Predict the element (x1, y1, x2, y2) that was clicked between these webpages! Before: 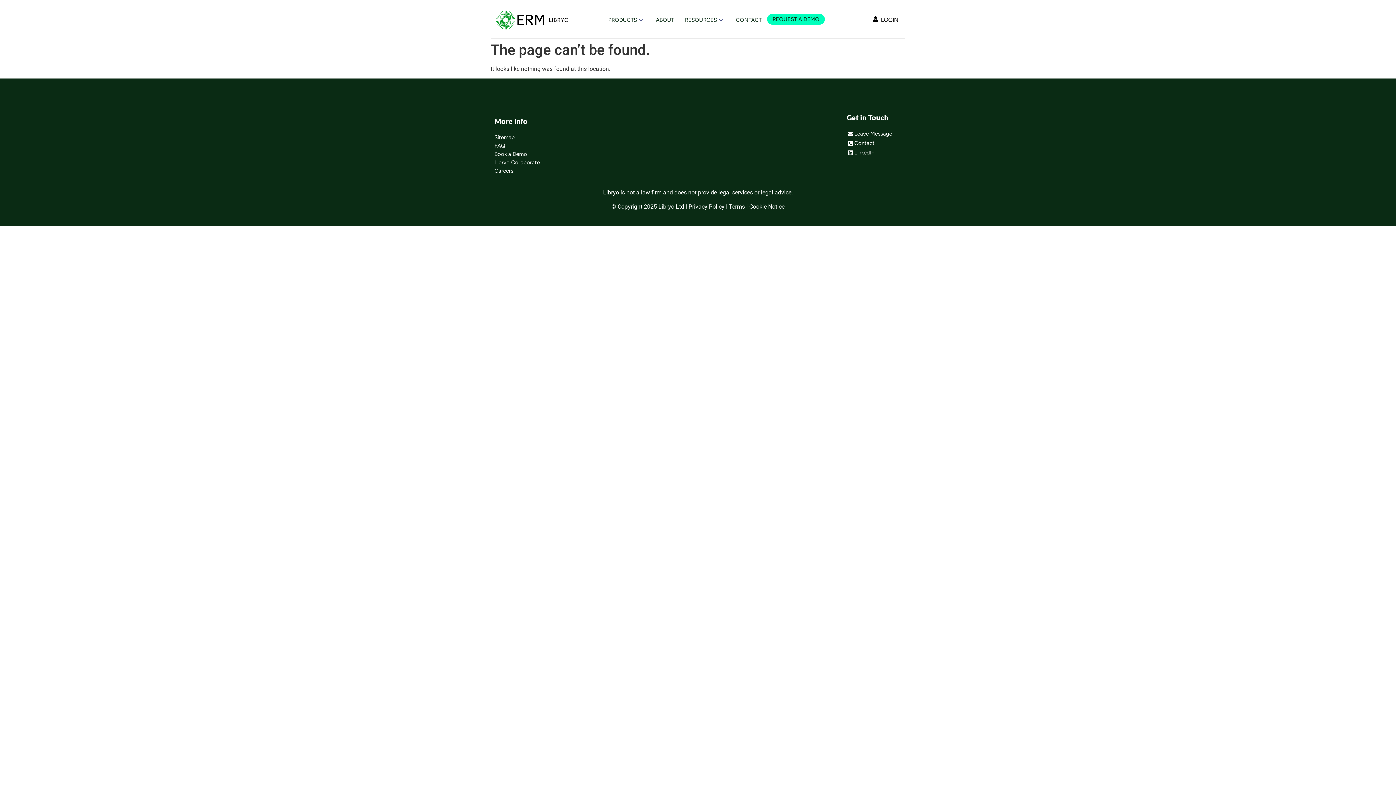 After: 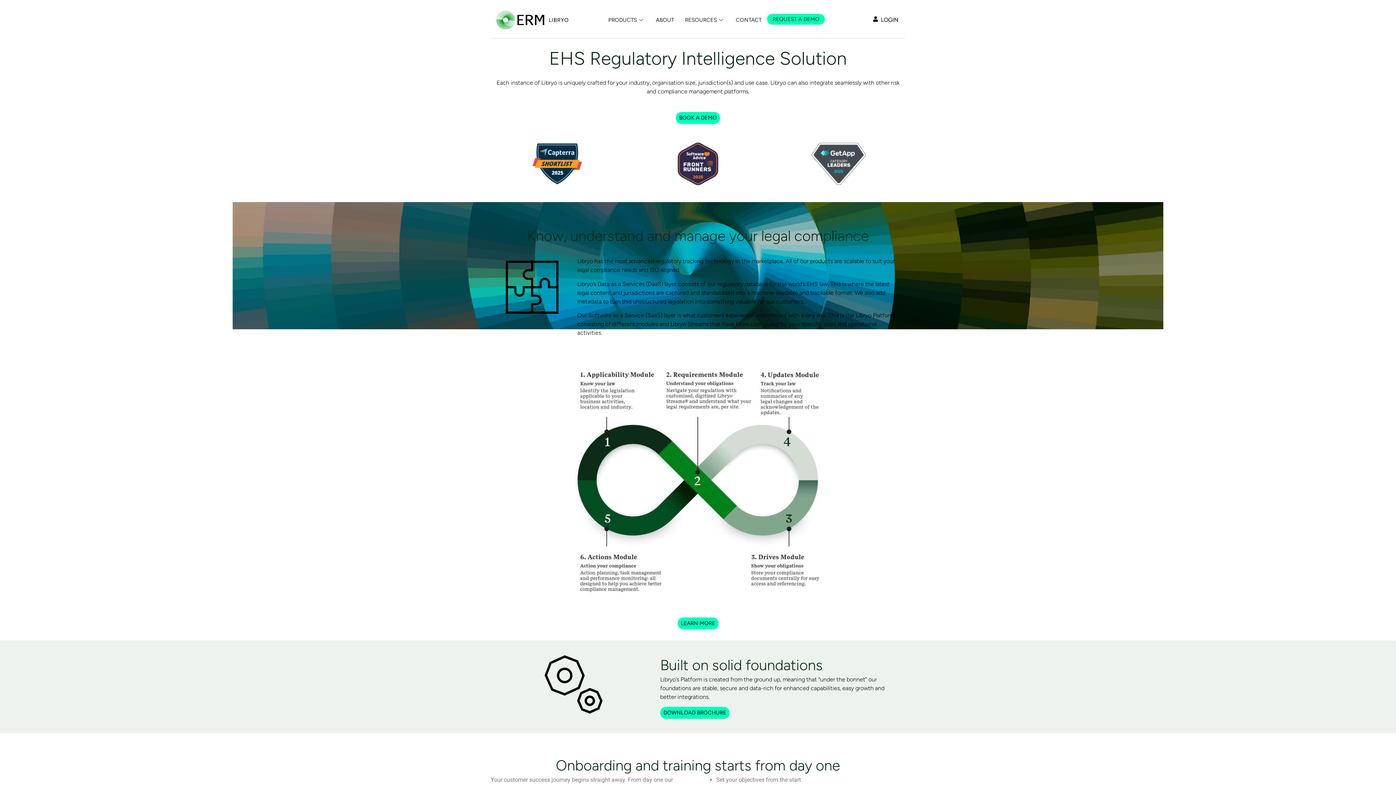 Action: label: PRODUCTS bbox: (602, 7, 650, 32)